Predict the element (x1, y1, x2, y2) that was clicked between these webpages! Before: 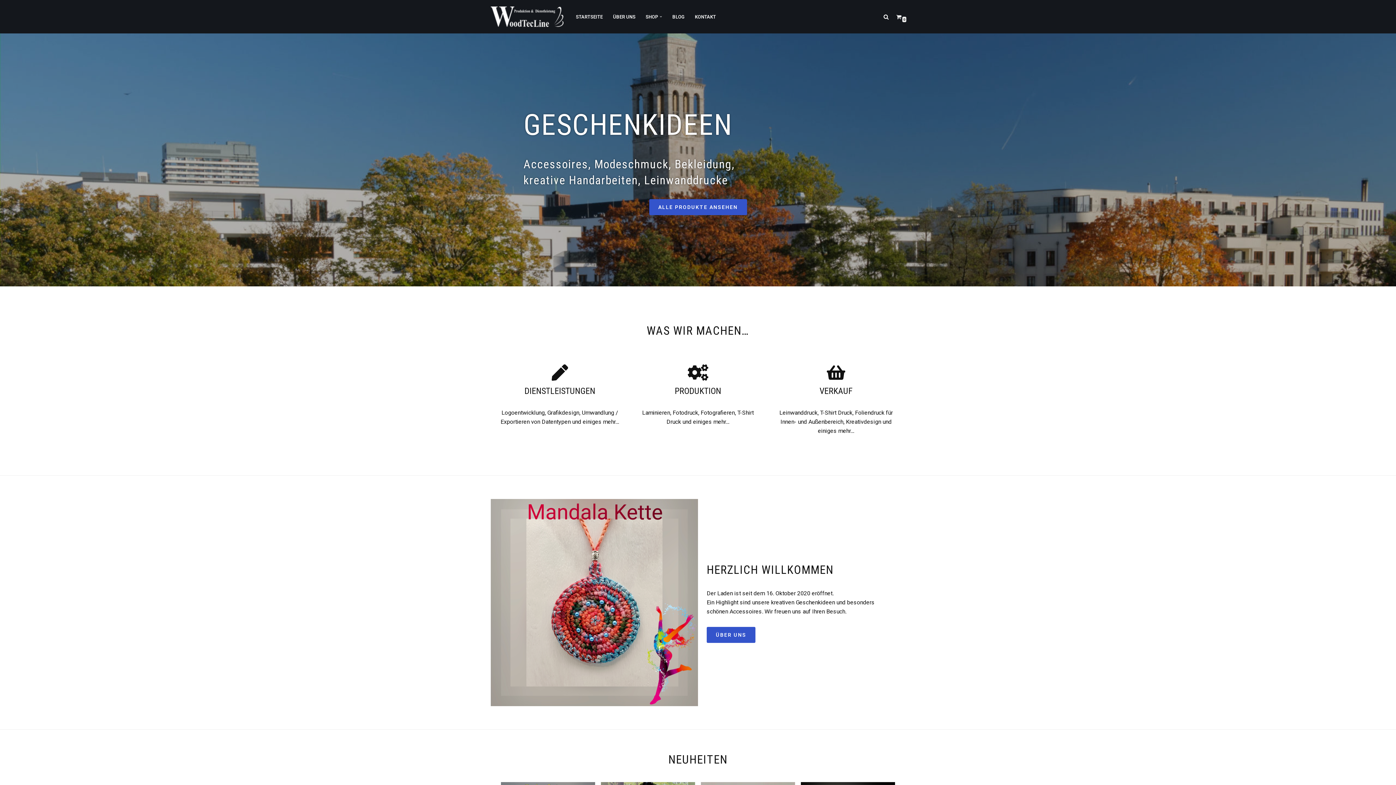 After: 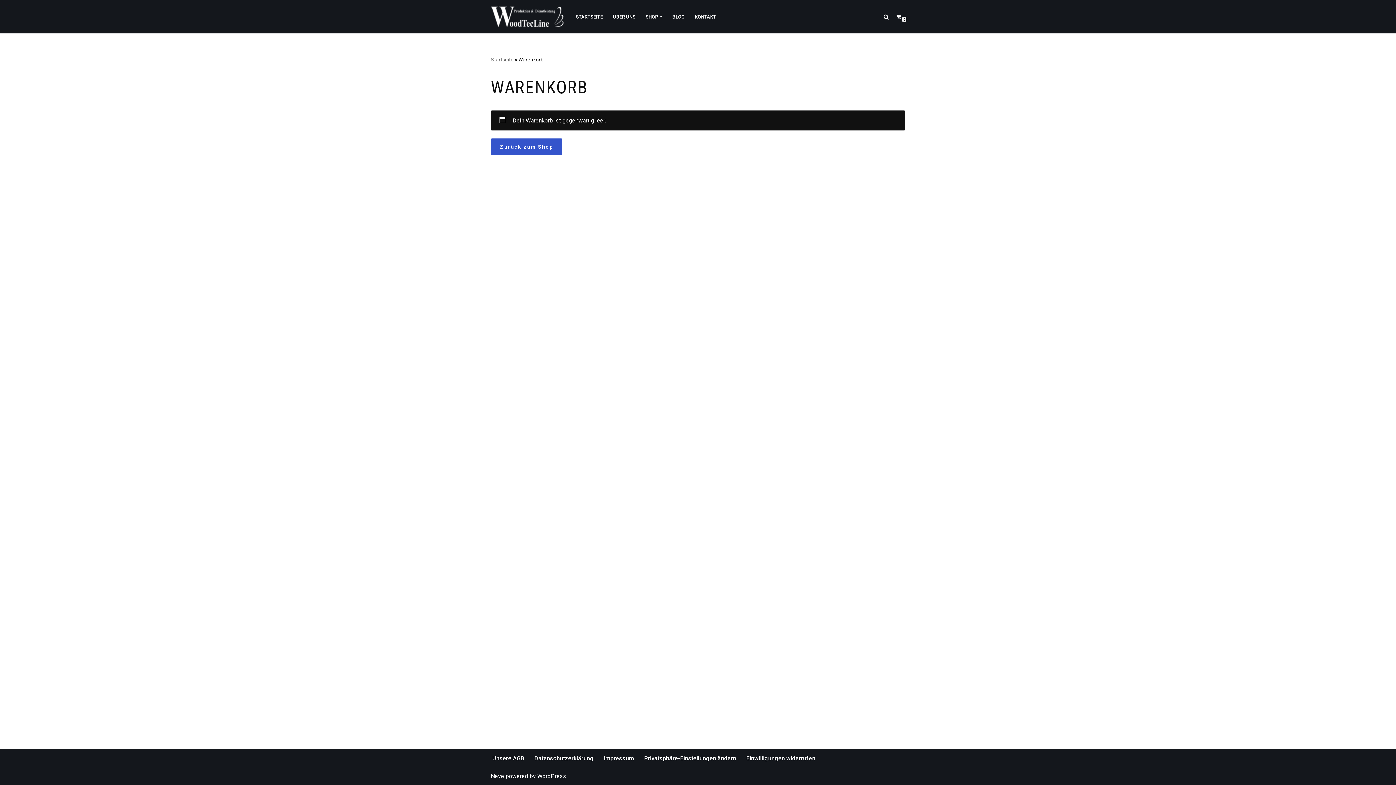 Action: label: Warenkorb
0 bbox: (896, 14, 901, 19)